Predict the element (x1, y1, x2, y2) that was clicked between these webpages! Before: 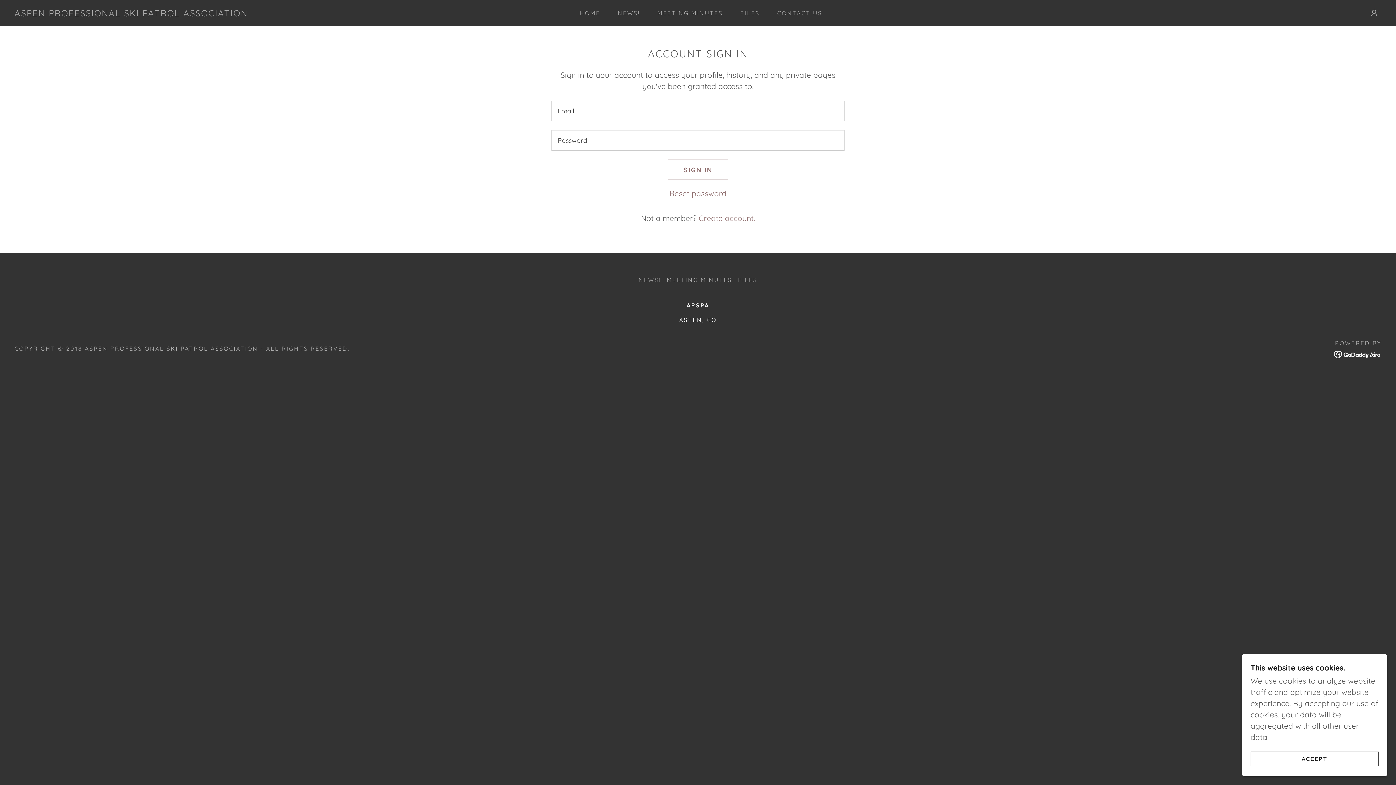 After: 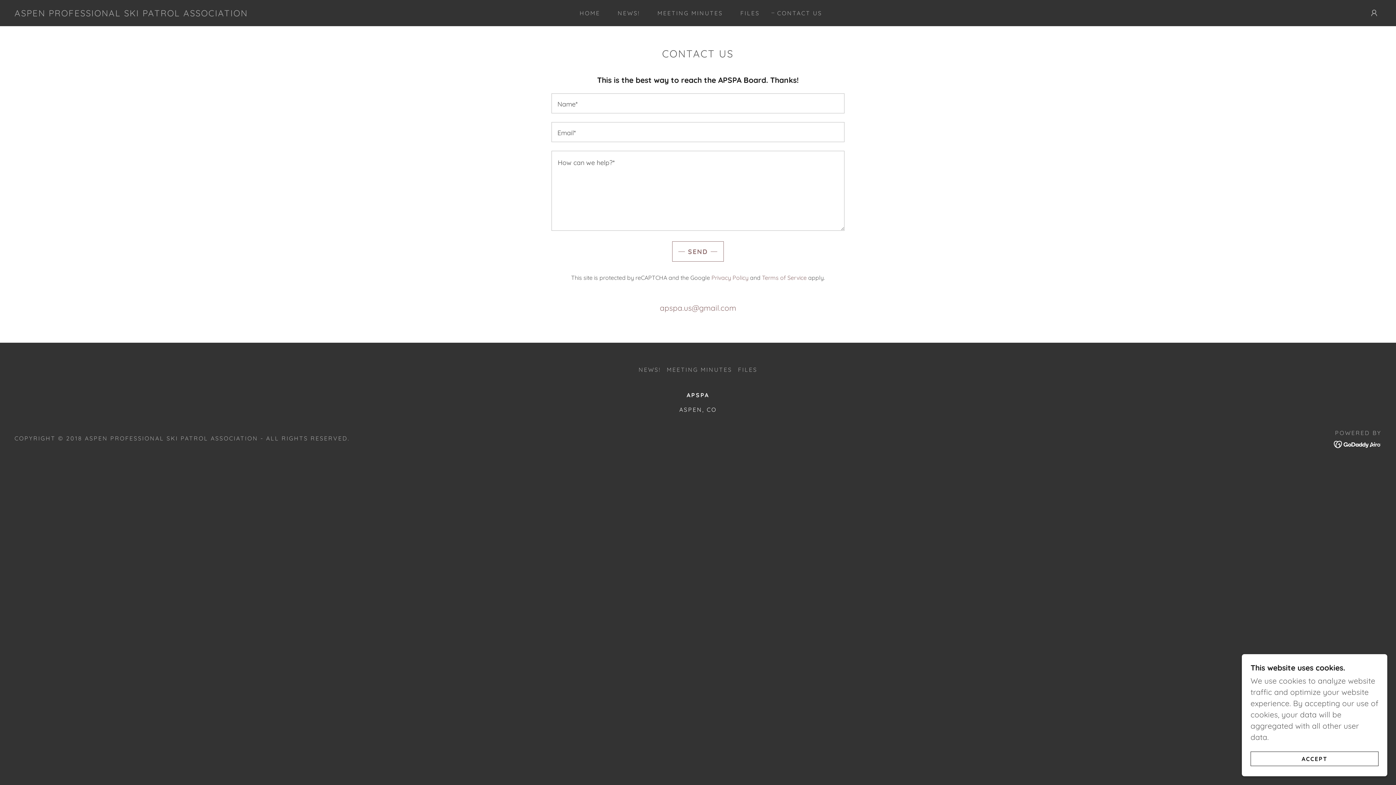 Action: bbox: (769, 6, 824, 19) label: CONTACT US